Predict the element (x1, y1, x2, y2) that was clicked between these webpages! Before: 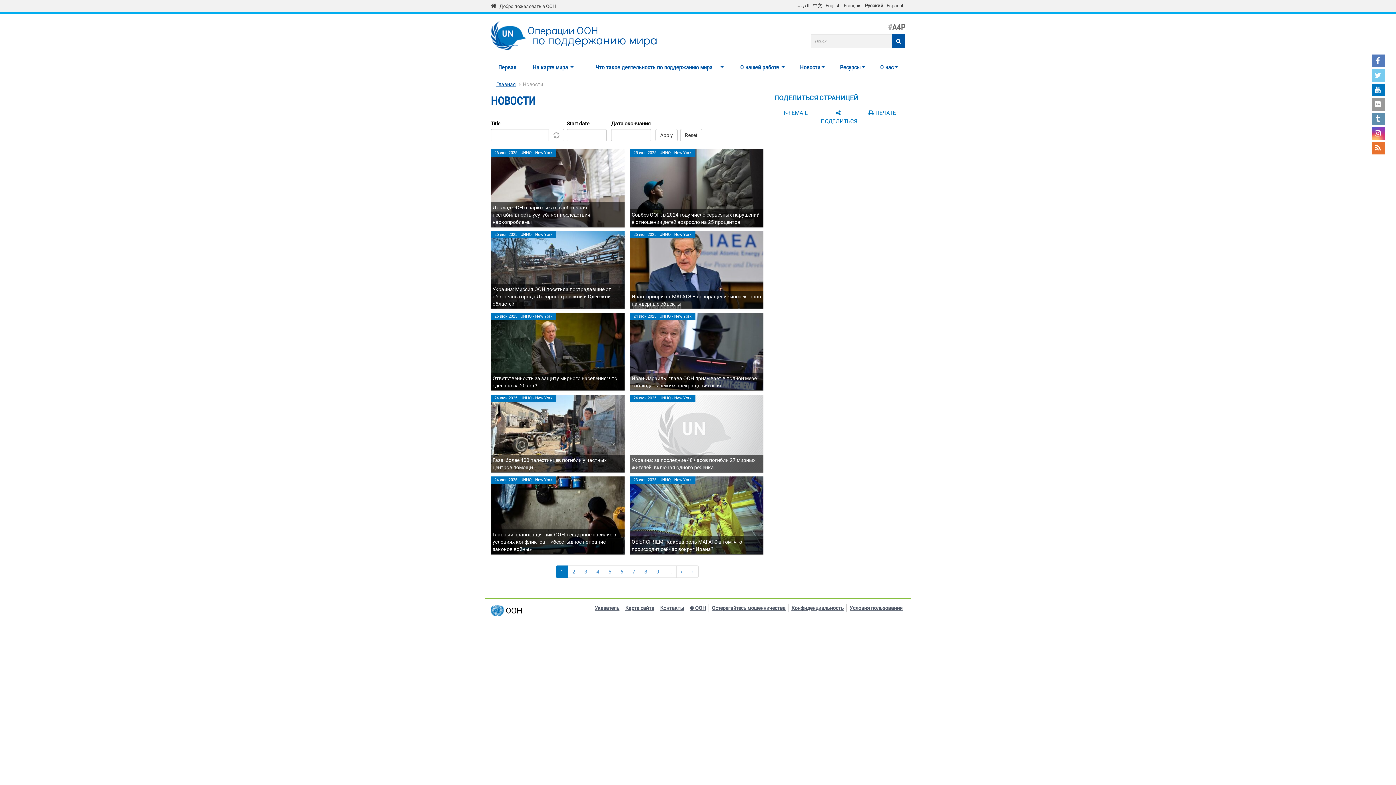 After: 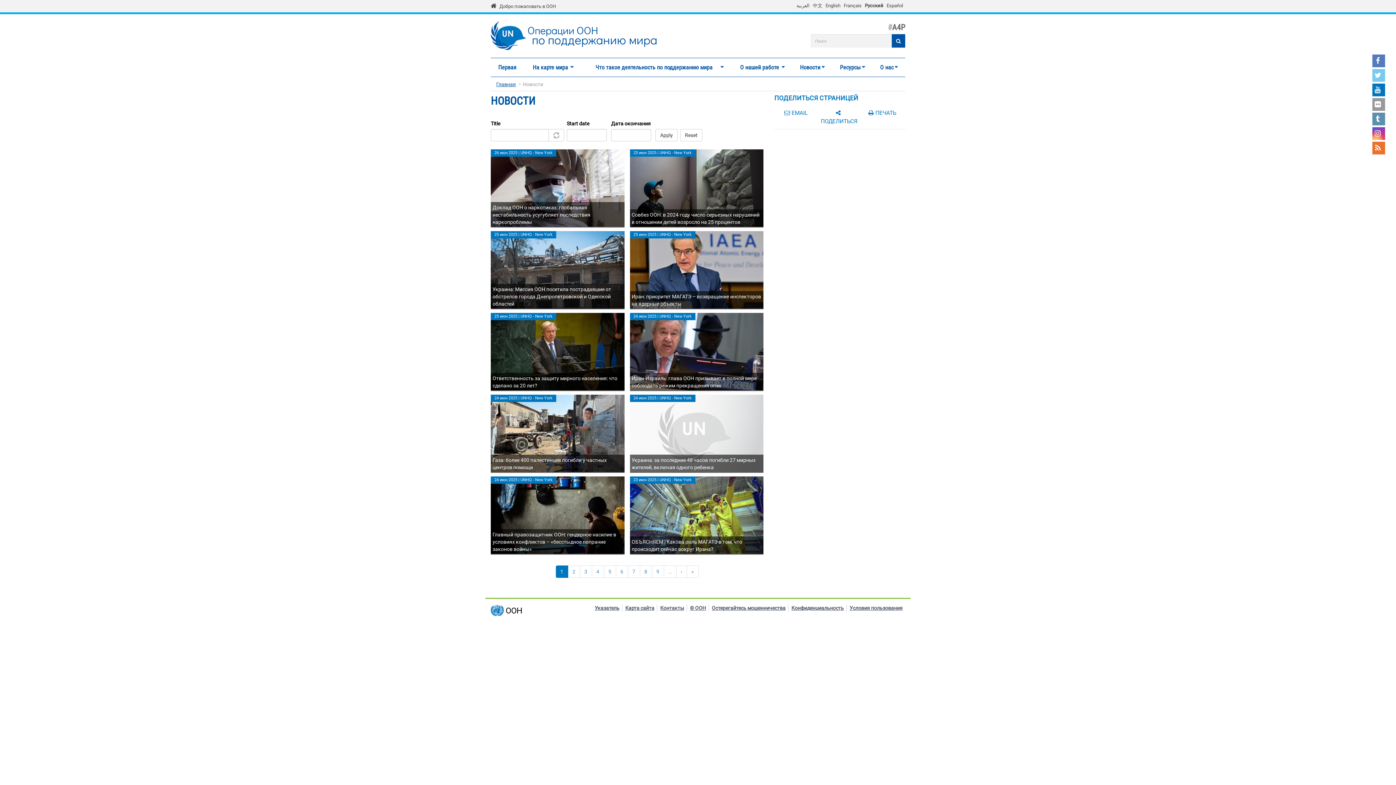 Action: bbox: (655, 129, 677, 141) label: Apply